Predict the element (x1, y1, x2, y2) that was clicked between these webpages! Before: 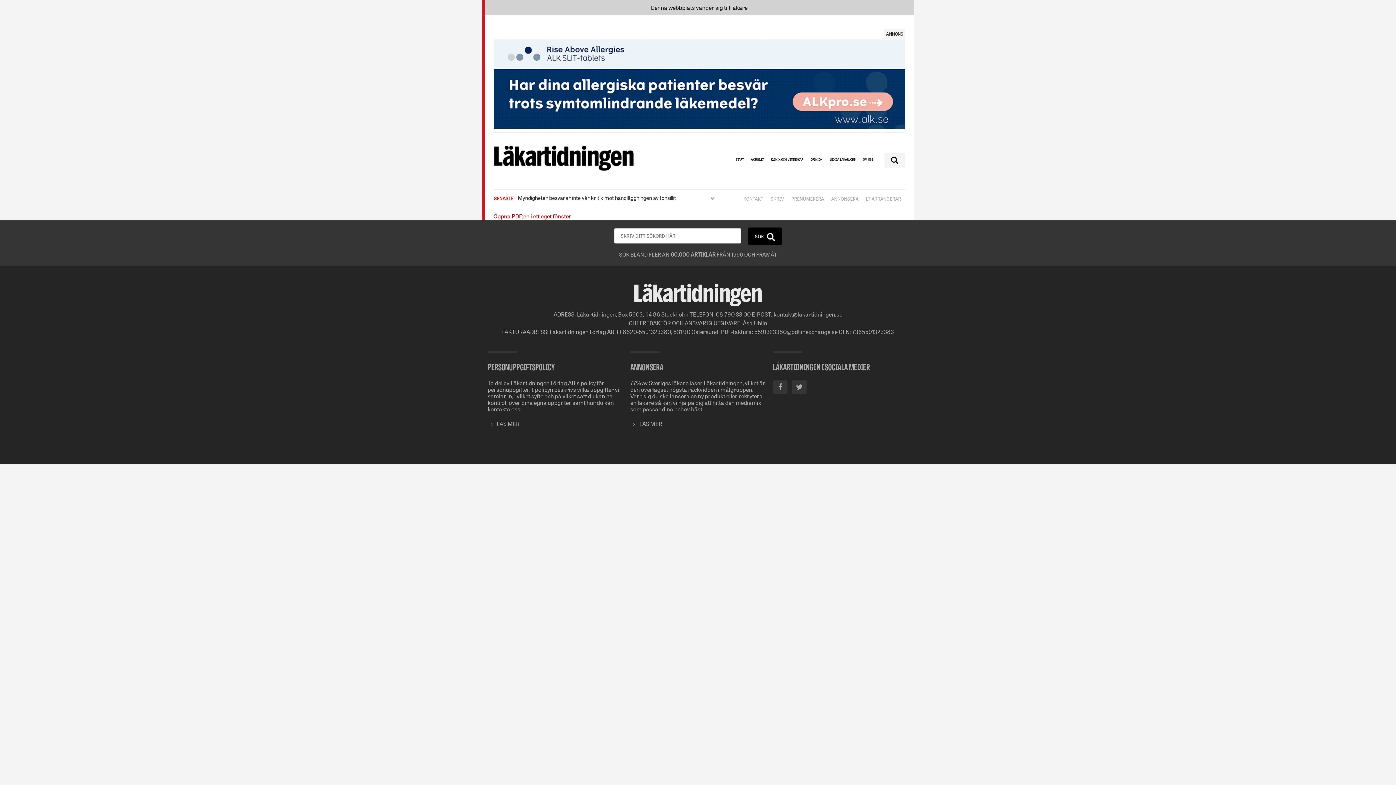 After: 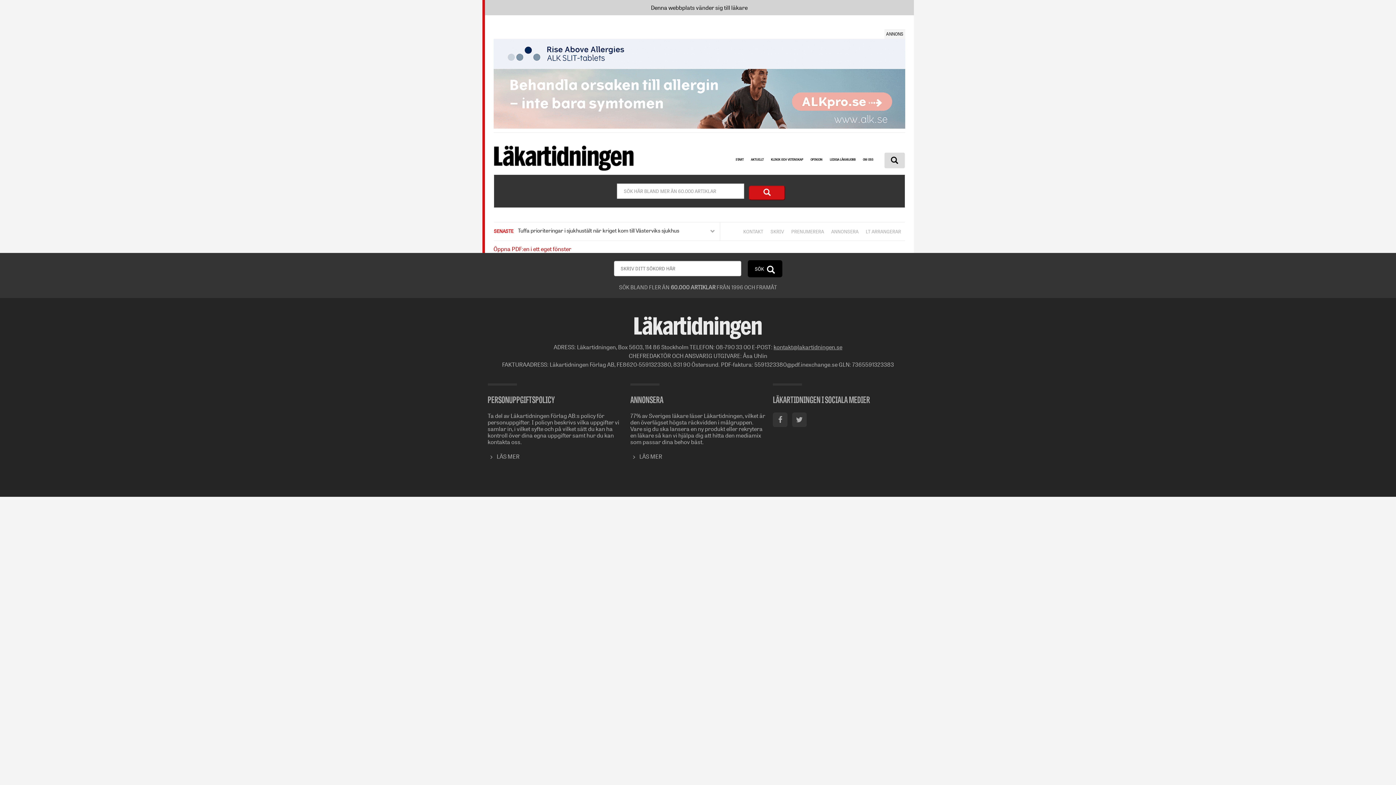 Action: bbox: (884, 152, 904, 168) label: Toggle search